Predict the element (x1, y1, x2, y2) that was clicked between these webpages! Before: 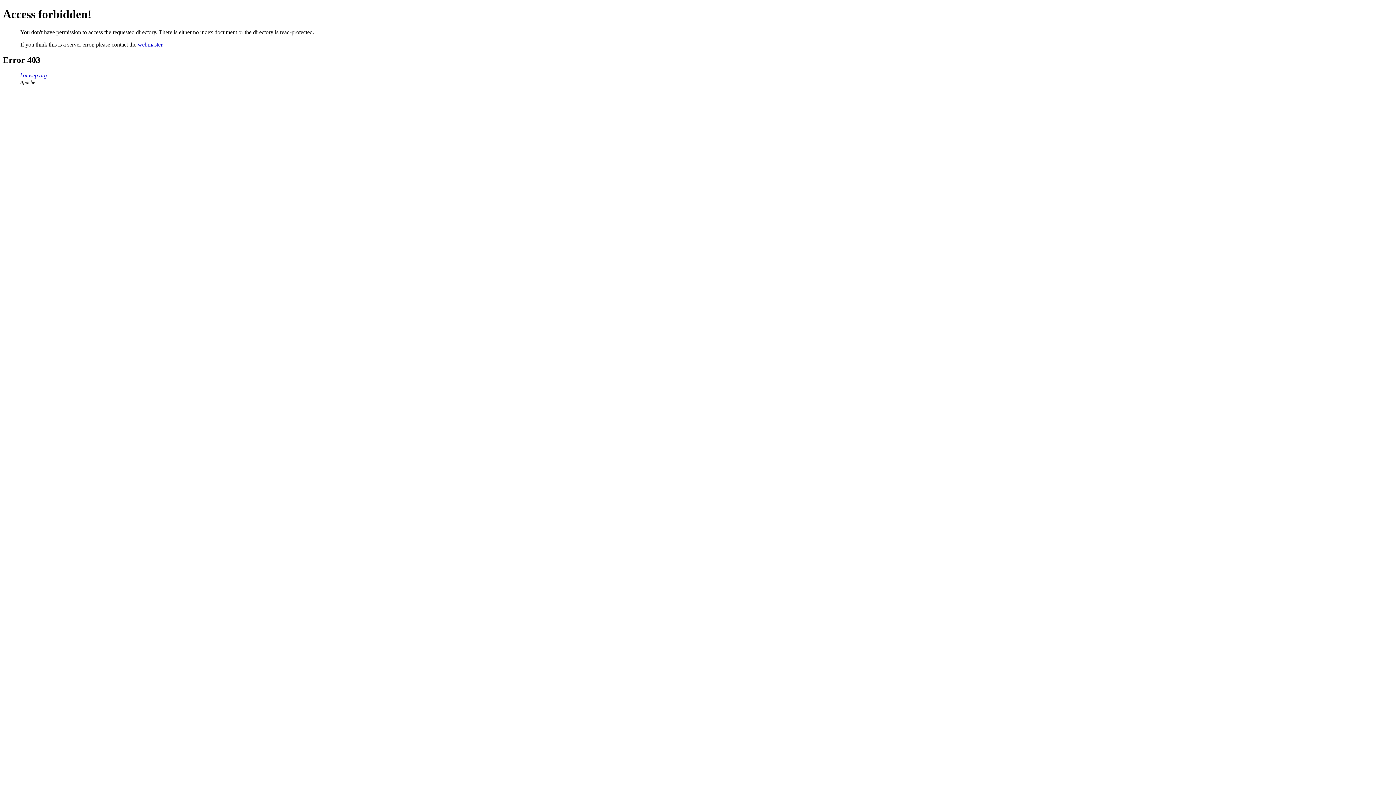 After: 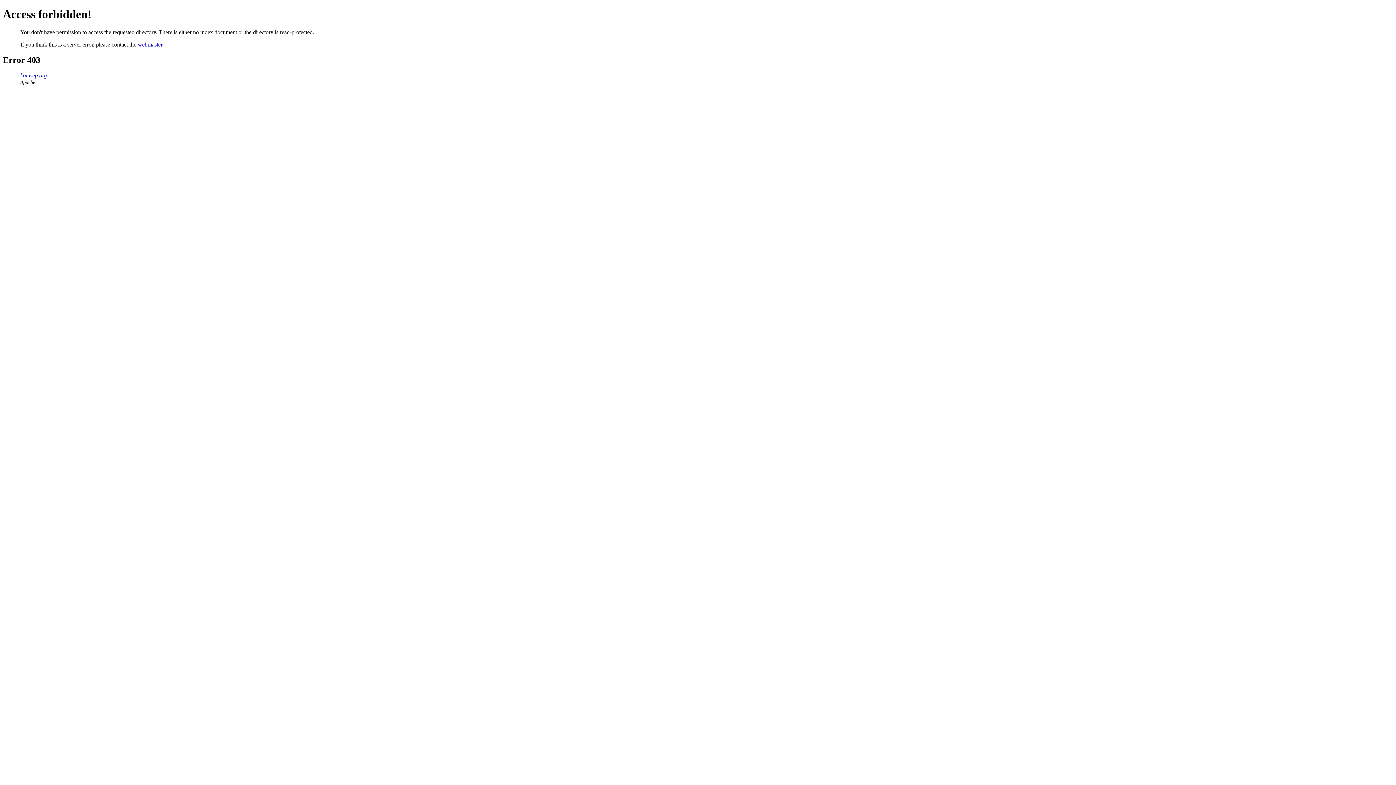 Action: bbox: (20, 72, 46, 78) label: koinsep.org